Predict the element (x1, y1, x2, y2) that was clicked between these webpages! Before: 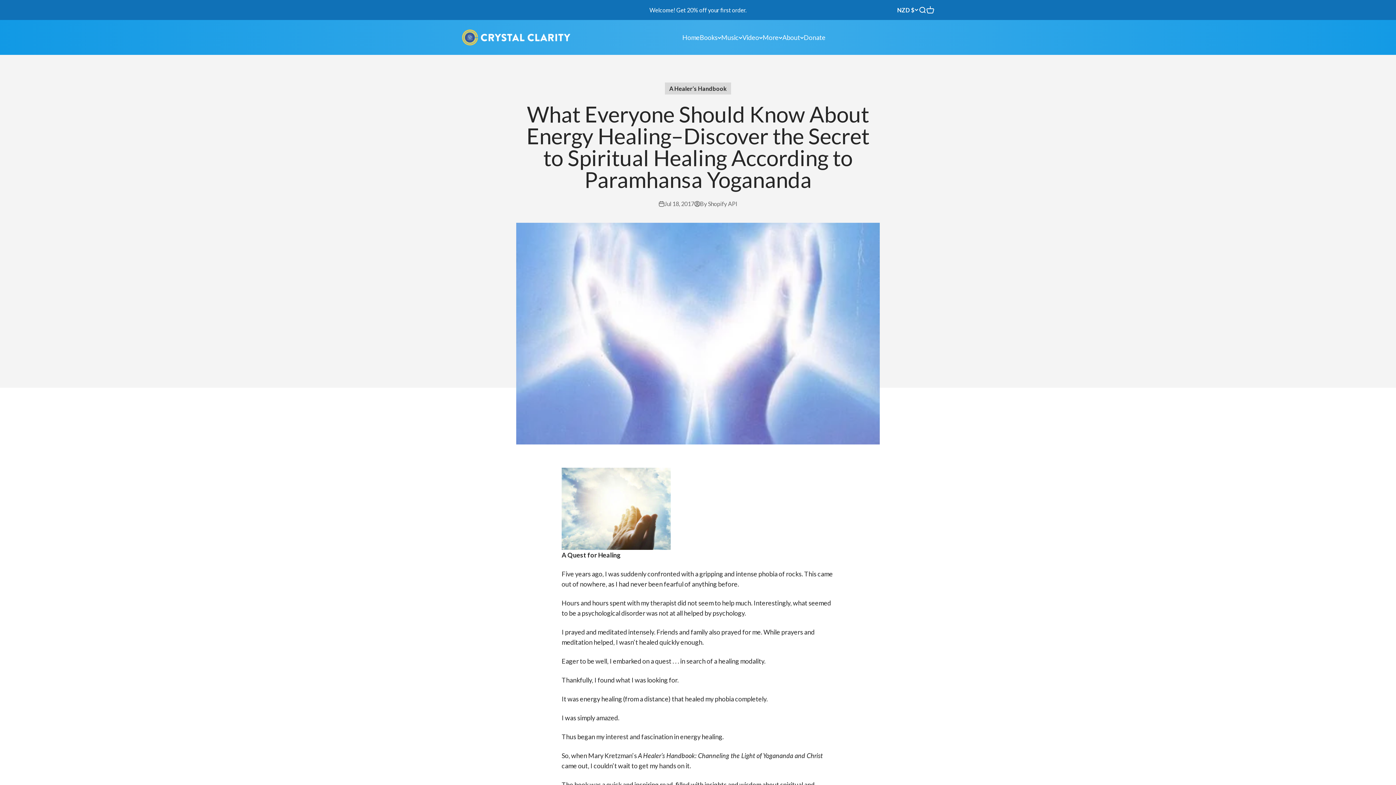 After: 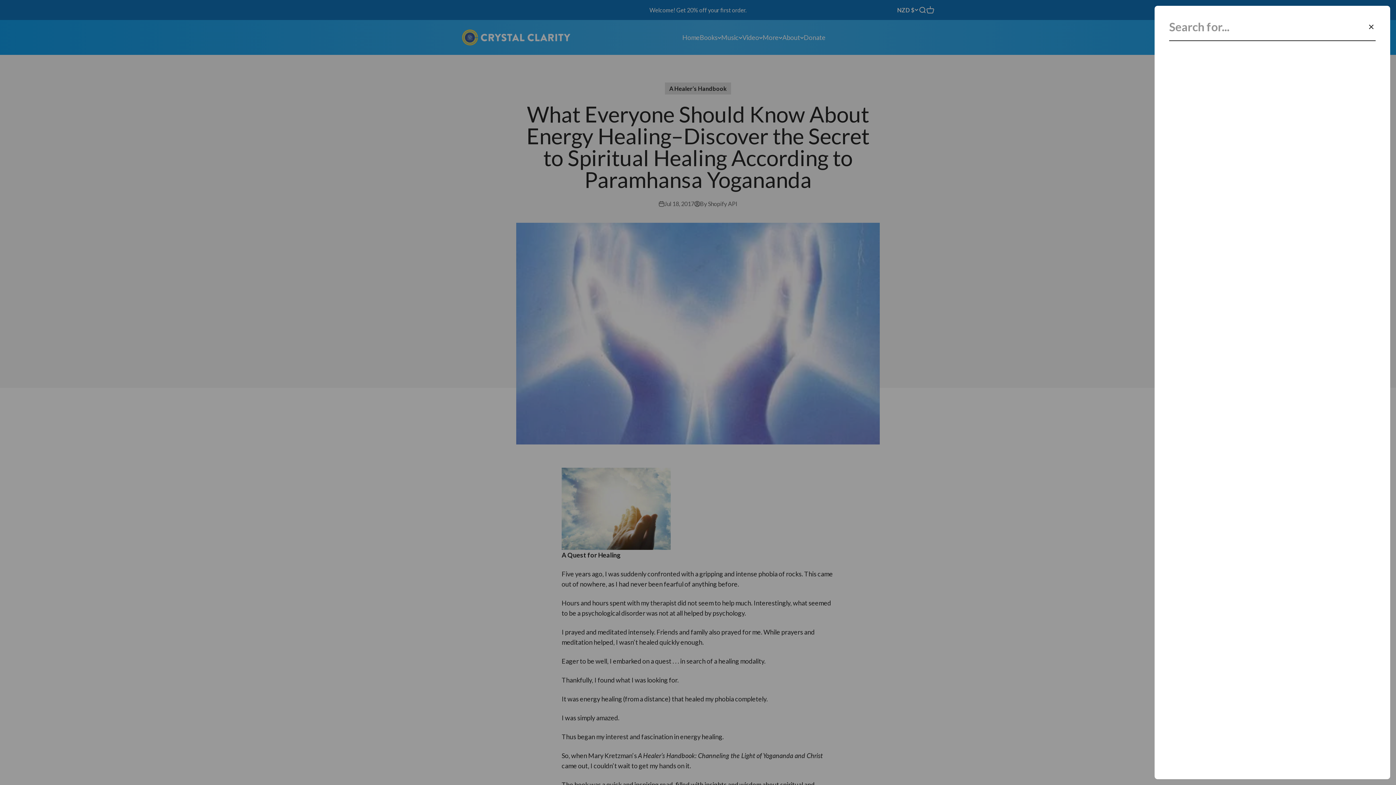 Action: bbox: (918, 6, 926, 14) label: Open search